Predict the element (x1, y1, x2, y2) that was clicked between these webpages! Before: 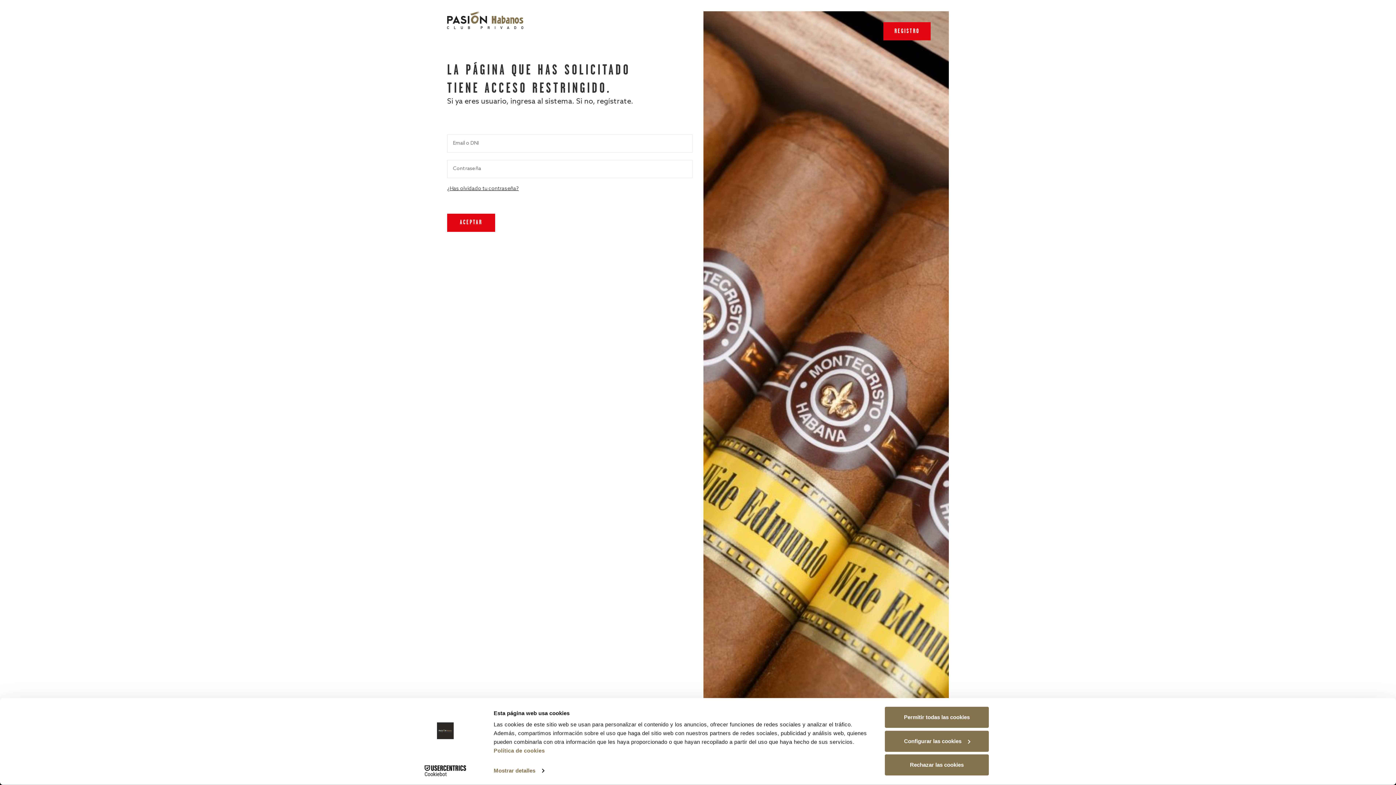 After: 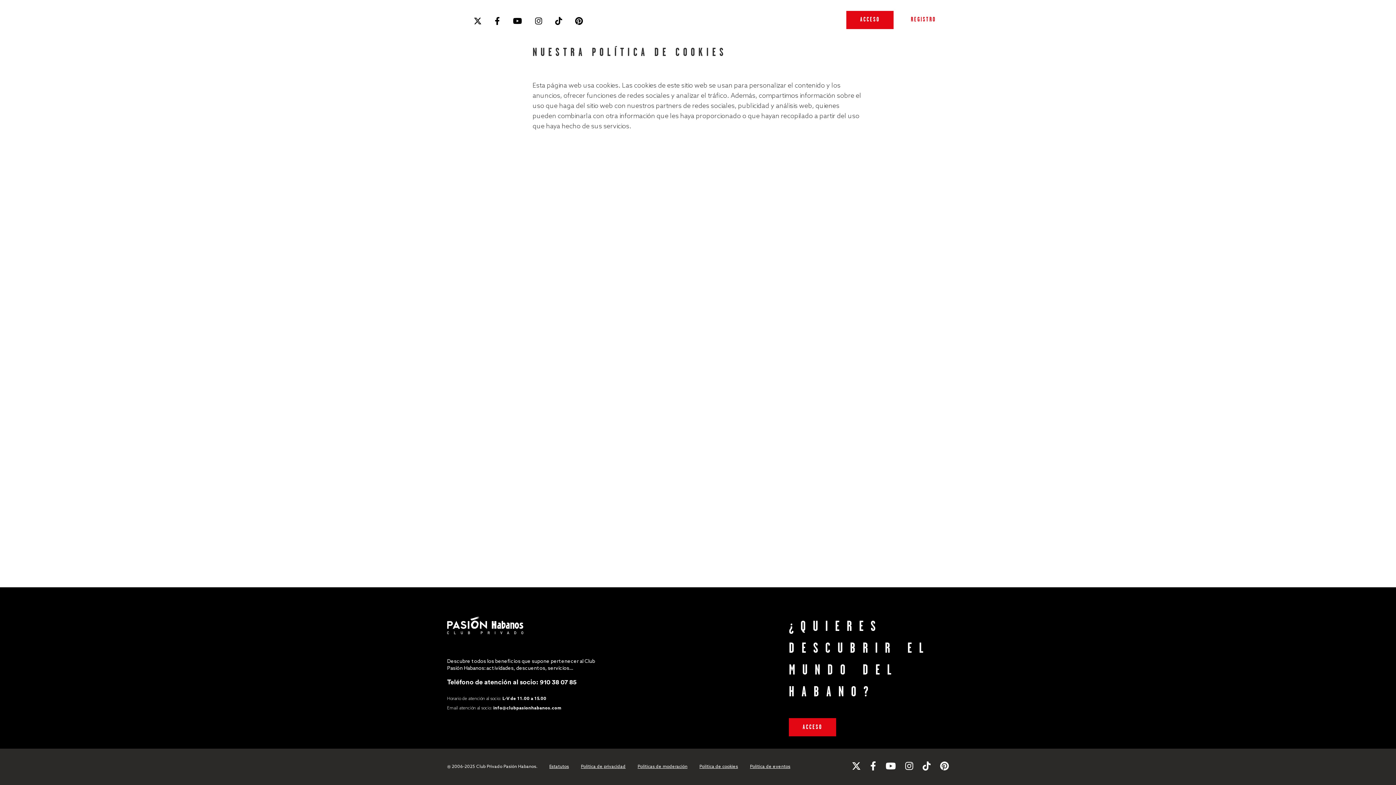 Action: label: Política de cookies bbox: (493, 747, 544, 754)